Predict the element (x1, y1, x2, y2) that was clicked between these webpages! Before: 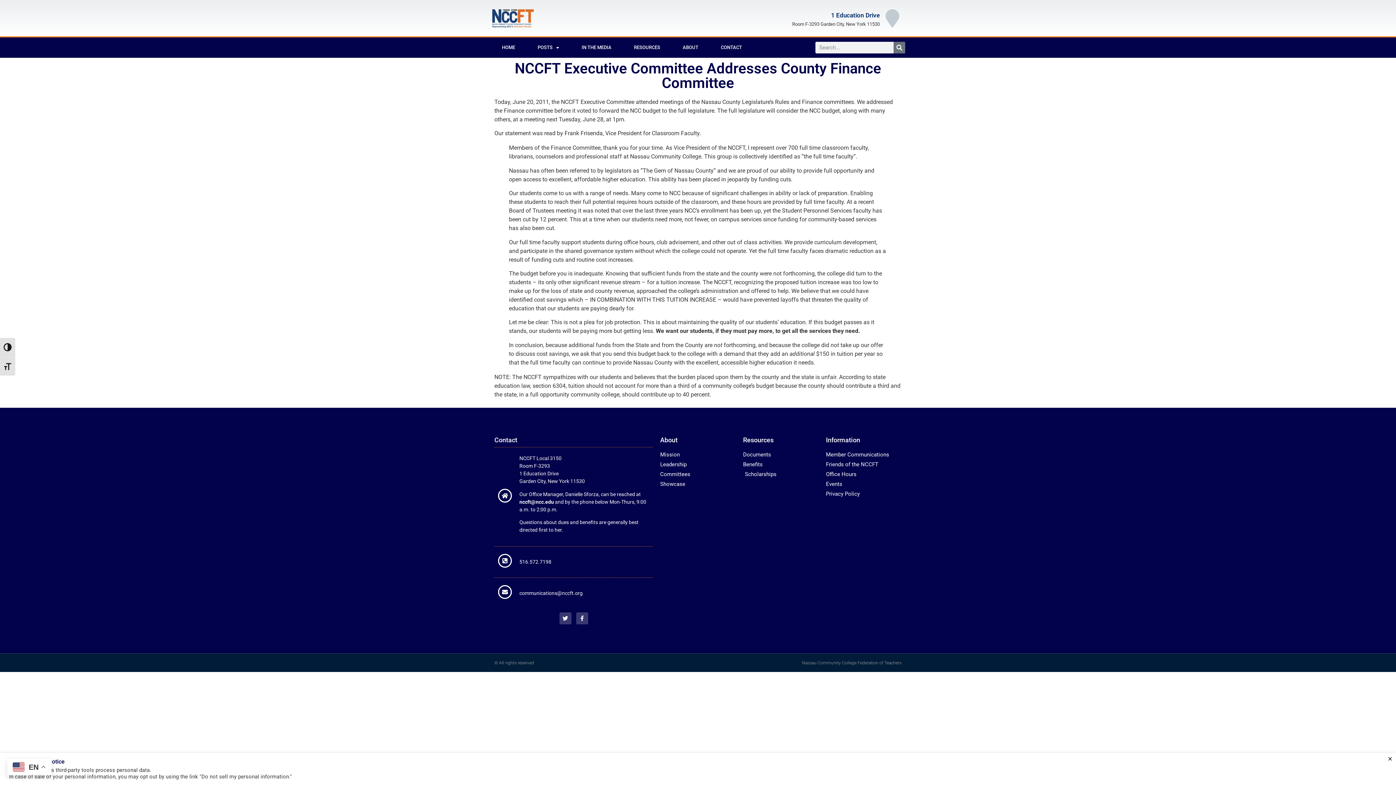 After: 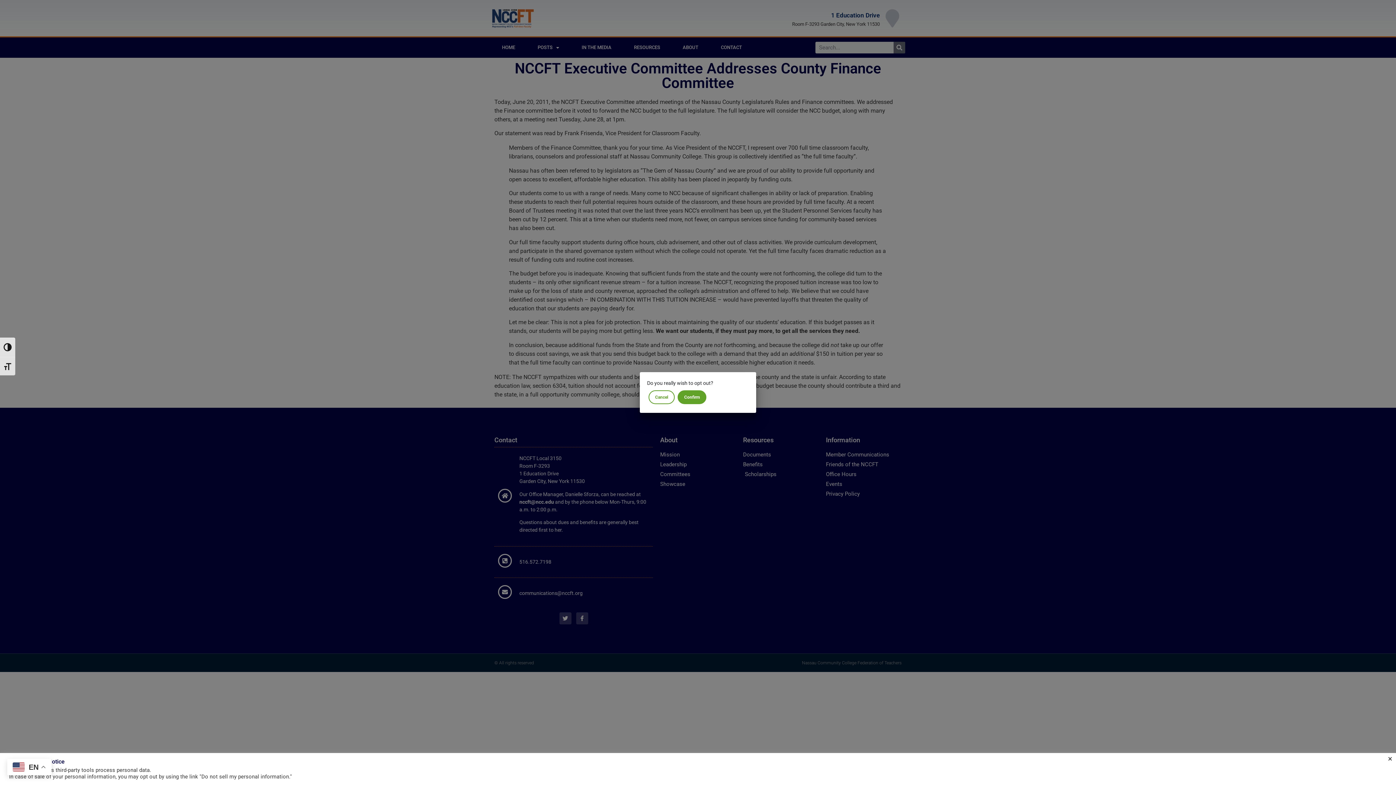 Action: label: Do not sell my personal information bbox: (201, 773, 289, 780)